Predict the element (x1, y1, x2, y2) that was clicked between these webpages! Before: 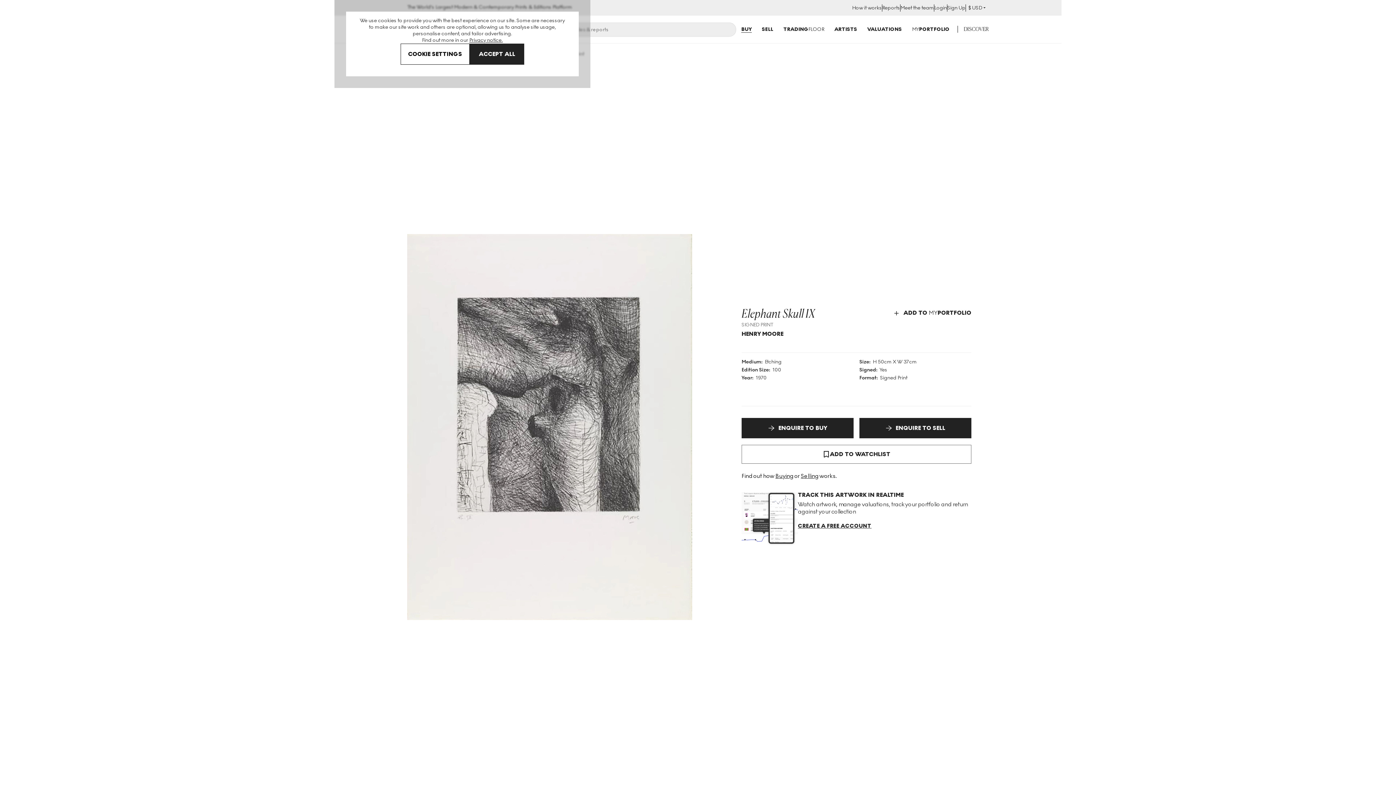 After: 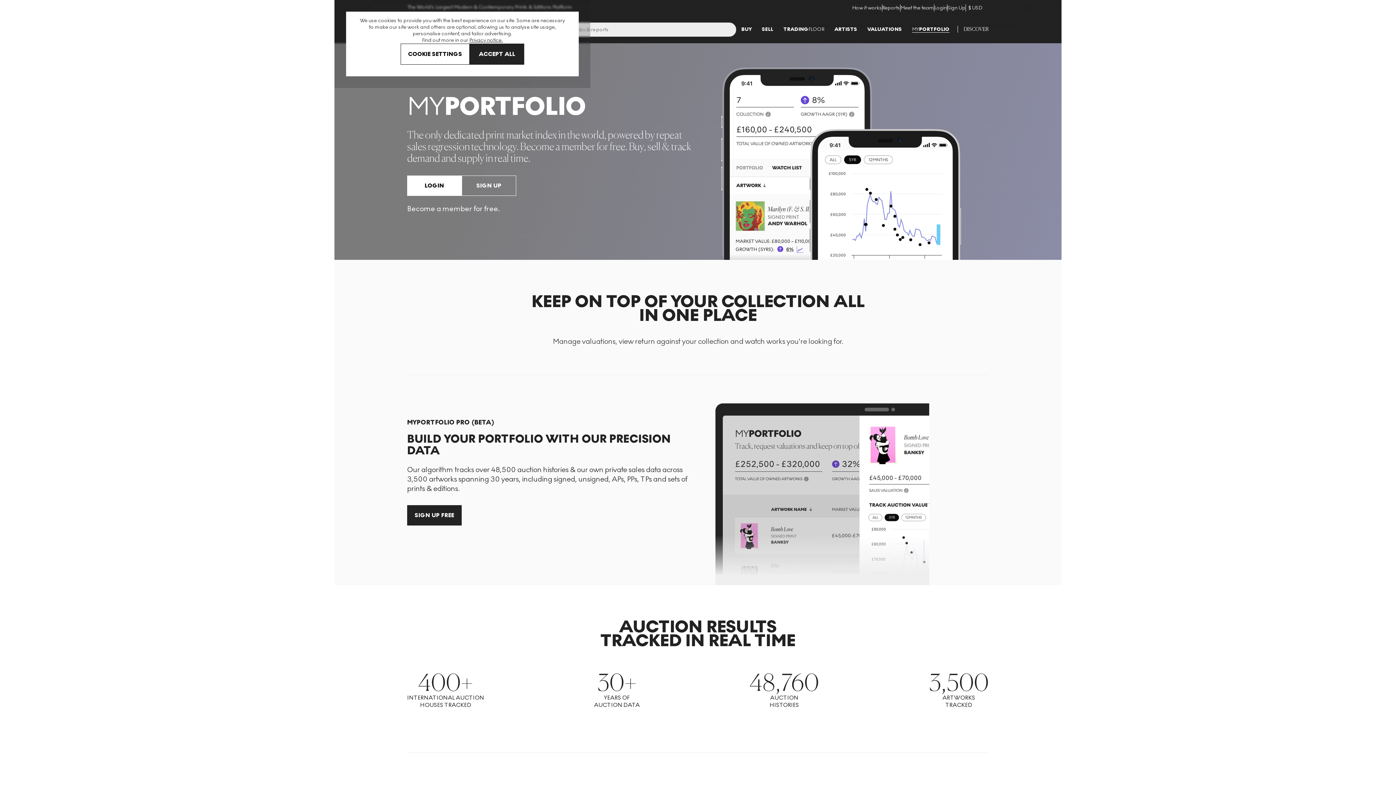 Action: bbox: (912, 26, 949, 32) label: MYPORTFOLIO